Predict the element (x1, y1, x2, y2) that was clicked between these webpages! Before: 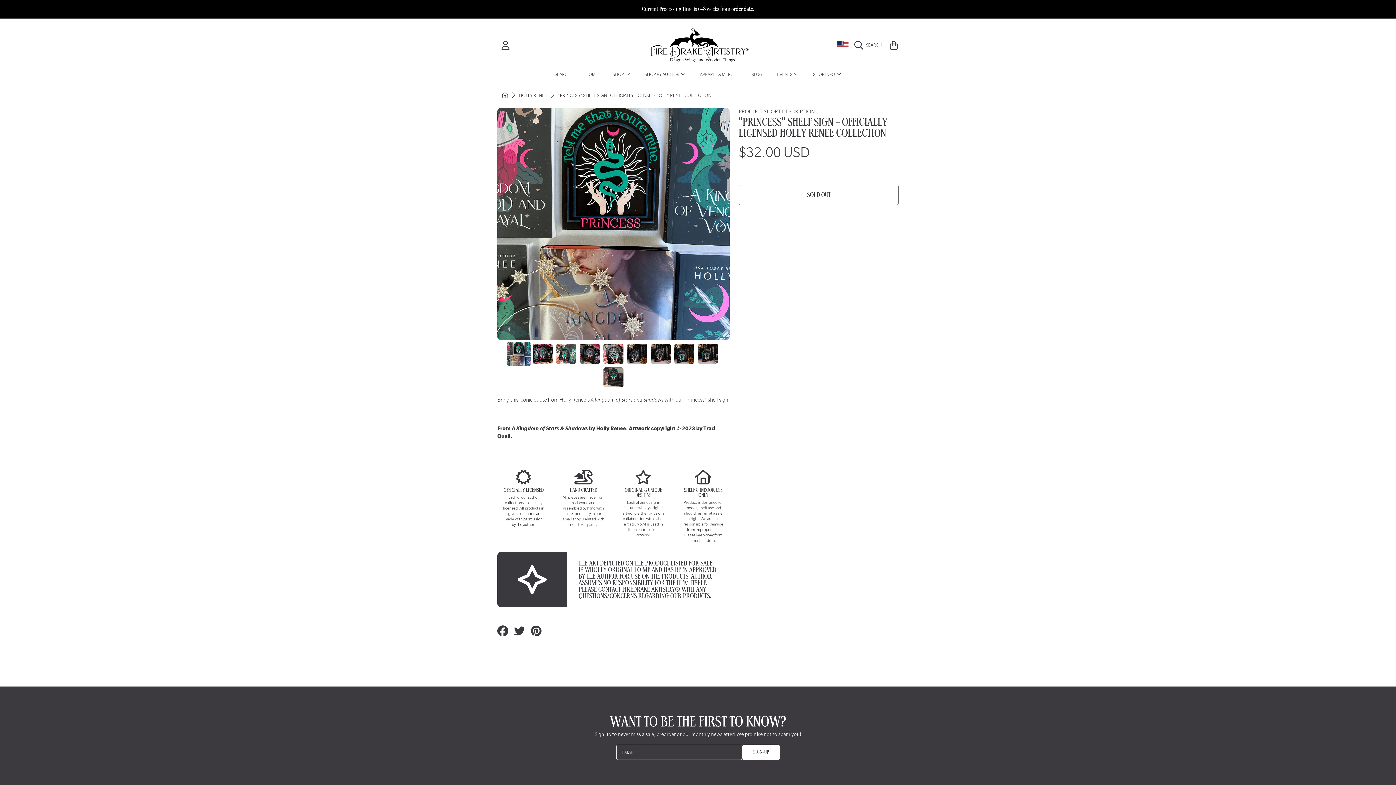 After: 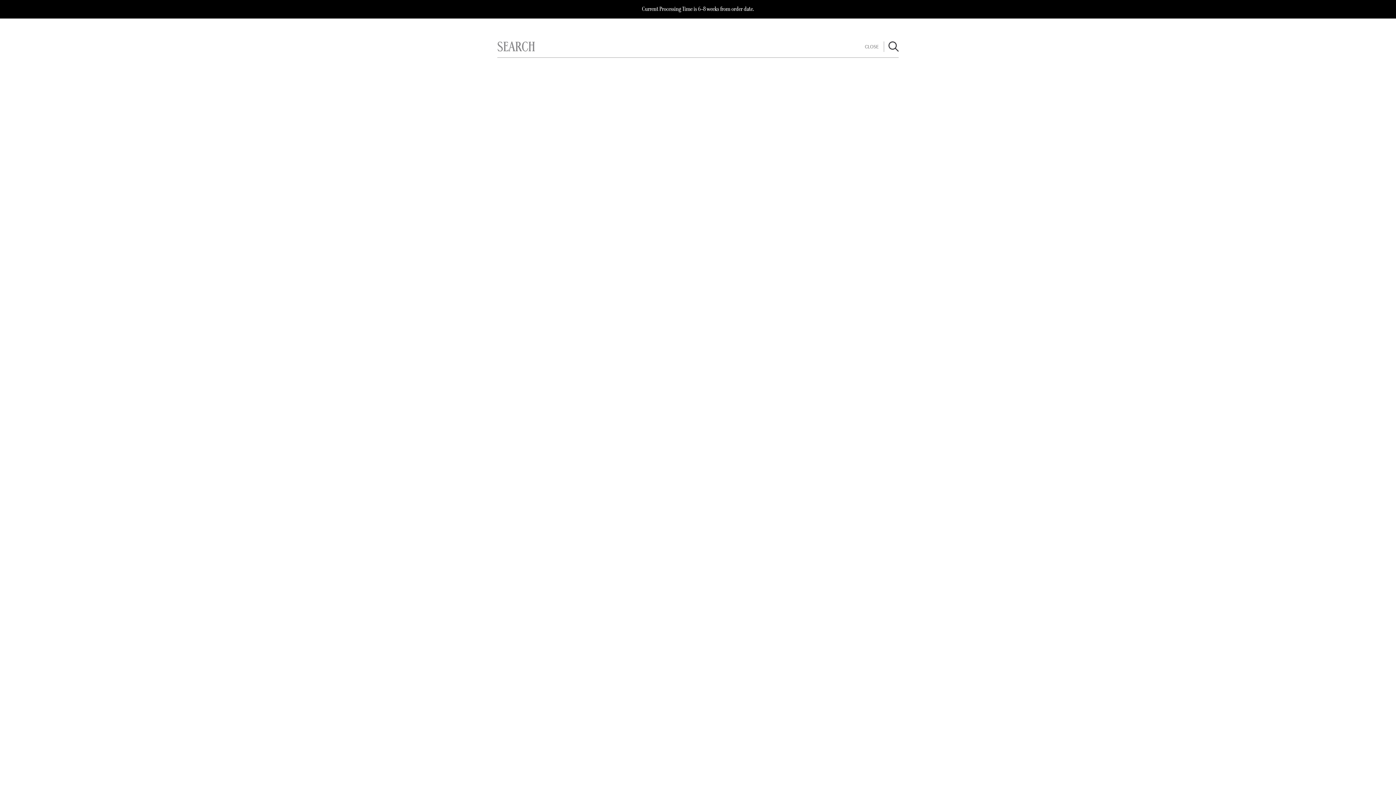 Action: label: Search bbox: (854, 37, 885, 53)